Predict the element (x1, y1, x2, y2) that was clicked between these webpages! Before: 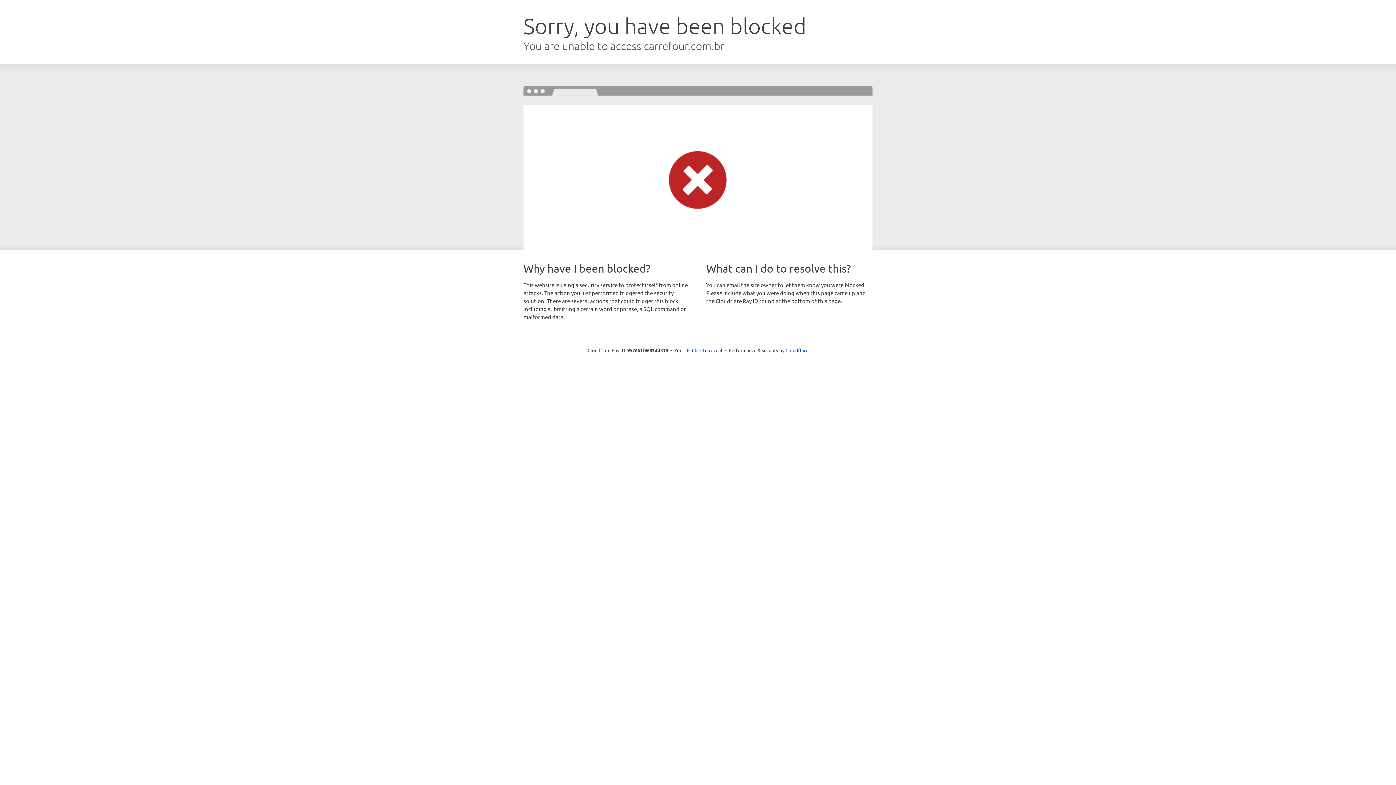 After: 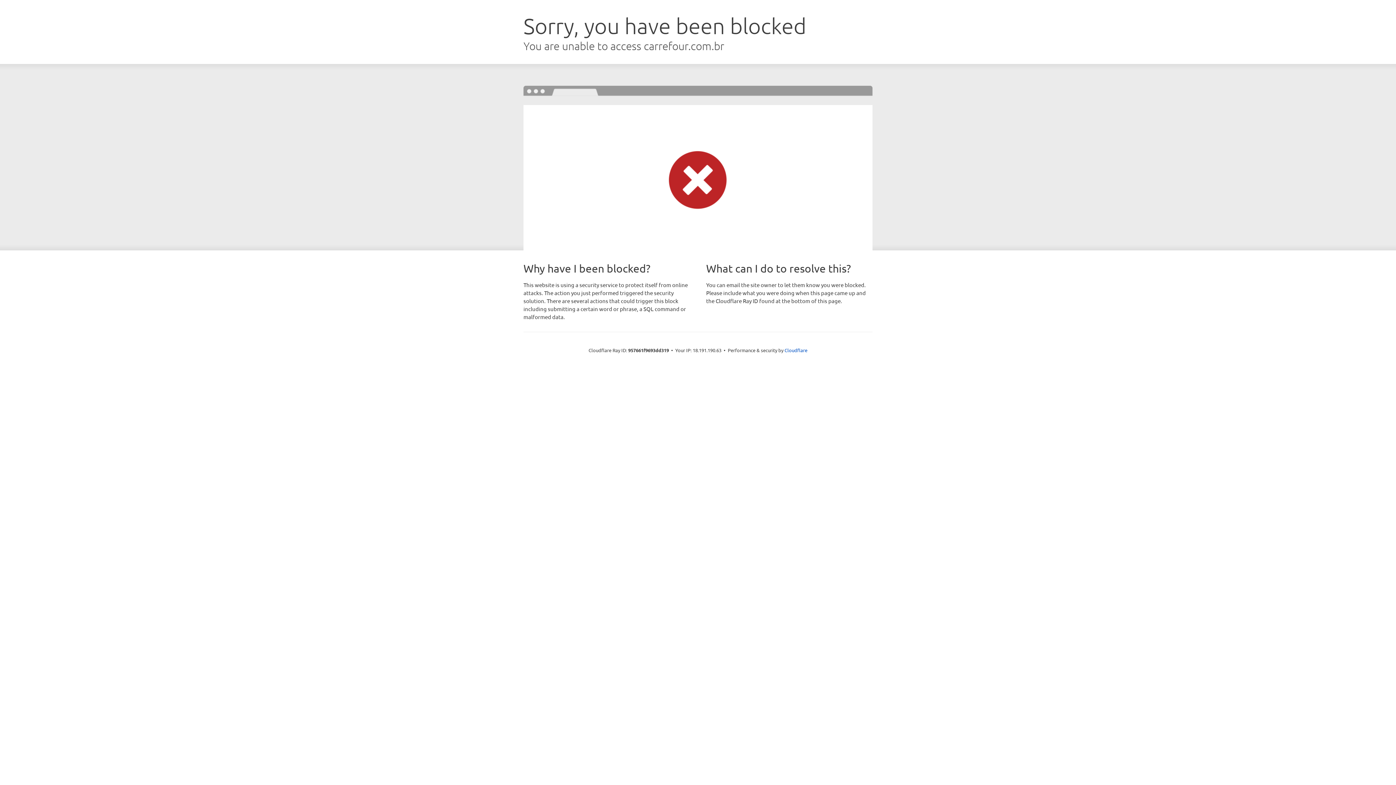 Action: bbox: (692, 346, 722, 353) label: Click to reveal